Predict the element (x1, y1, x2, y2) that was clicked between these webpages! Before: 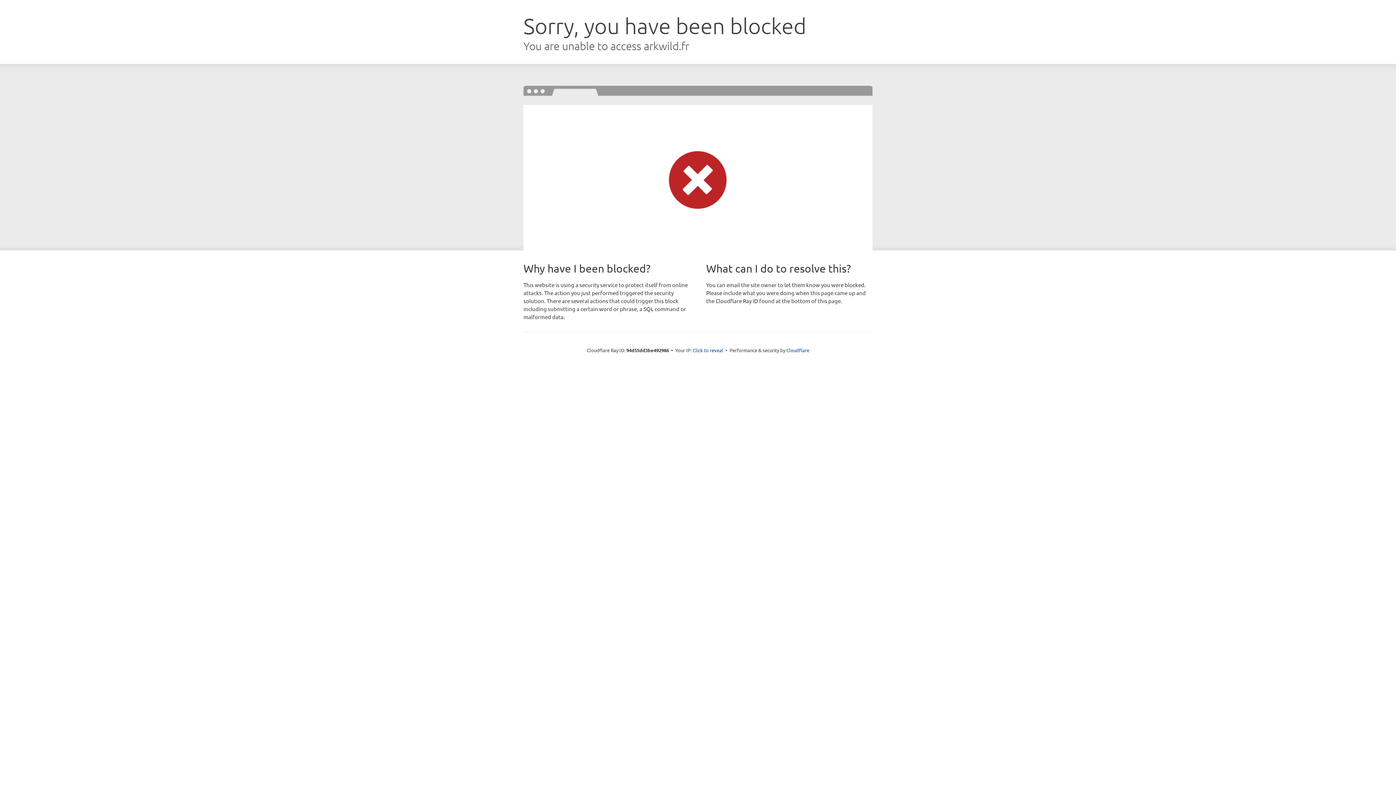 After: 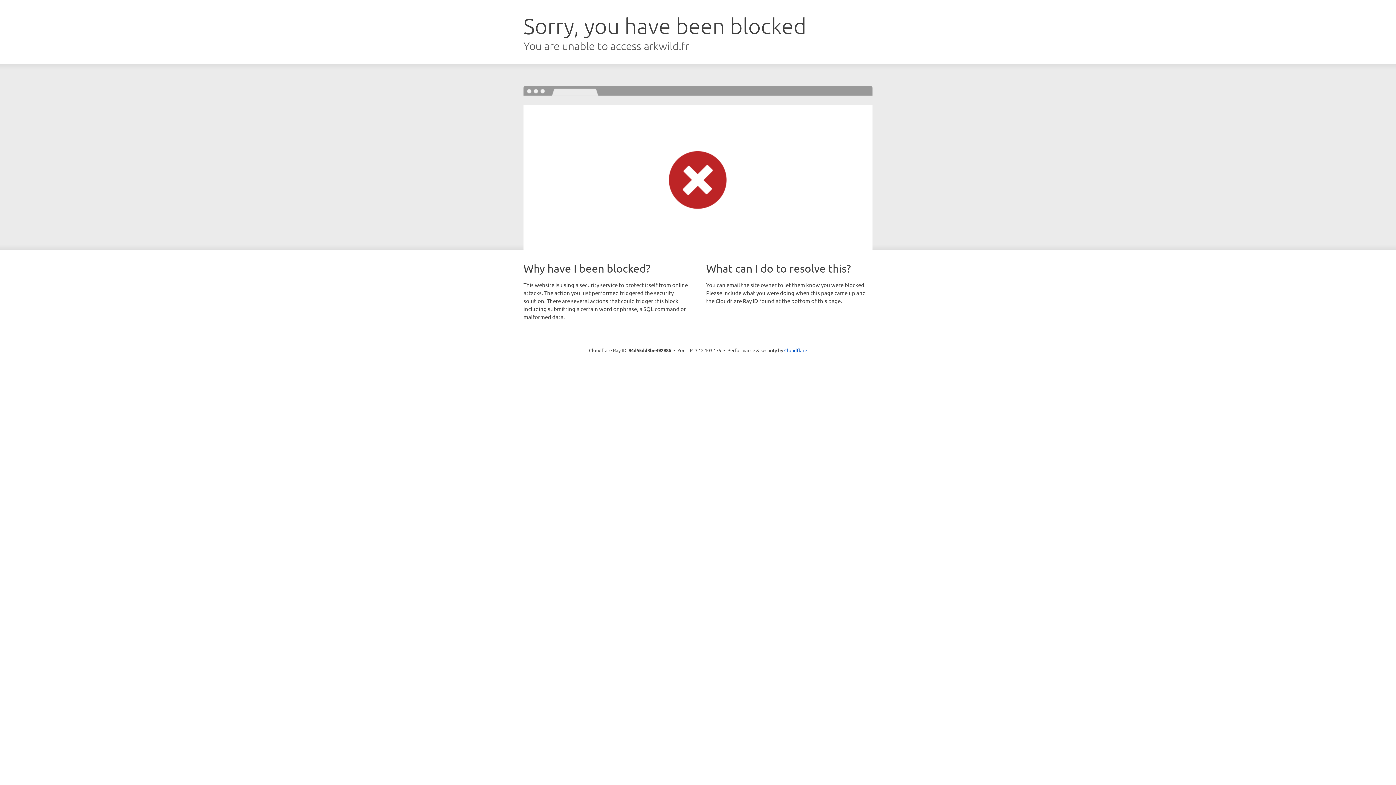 Action: label: Click to reveal bbox: (692, 346, 723, 353)